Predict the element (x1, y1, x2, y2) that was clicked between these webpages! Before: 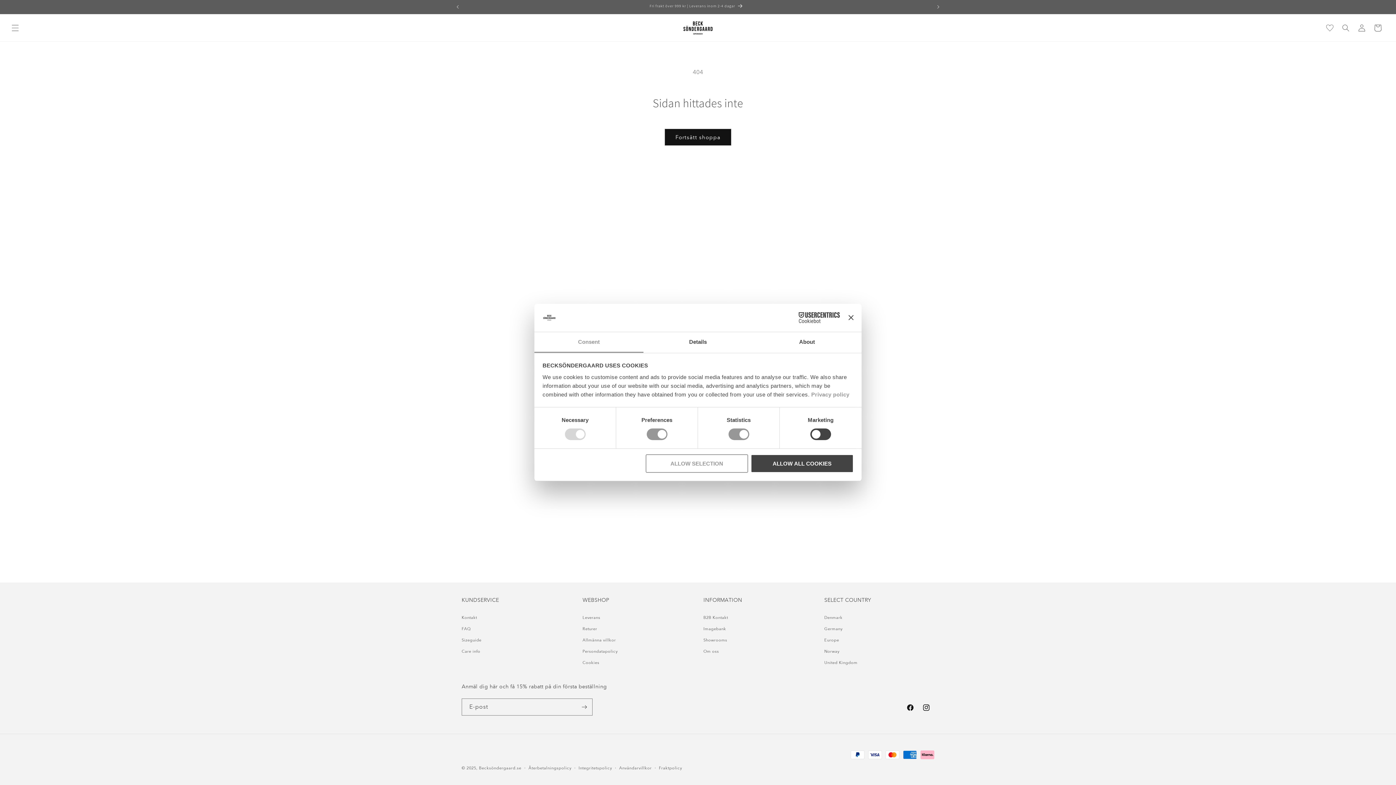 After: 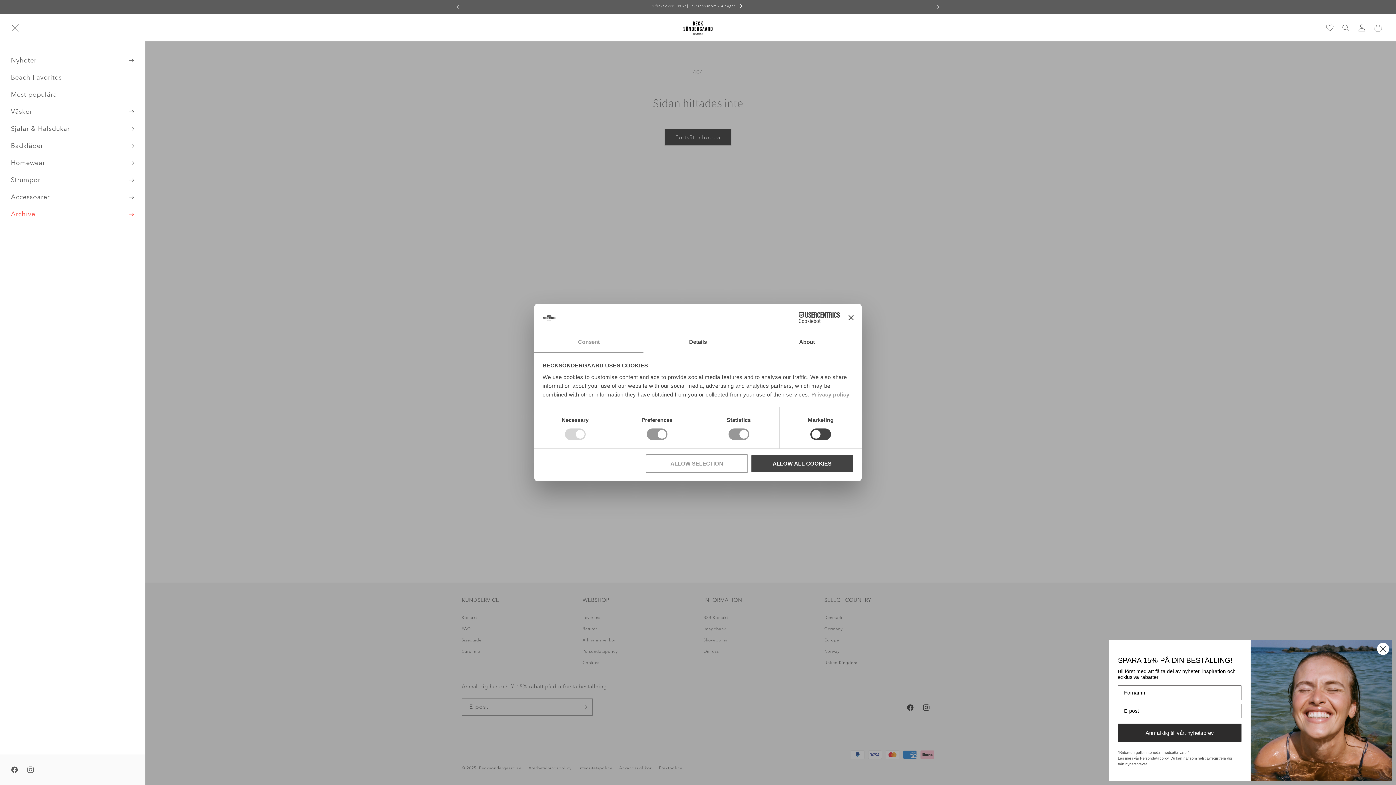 Action: label: Meny bbox: (7, 19, 23, 35)